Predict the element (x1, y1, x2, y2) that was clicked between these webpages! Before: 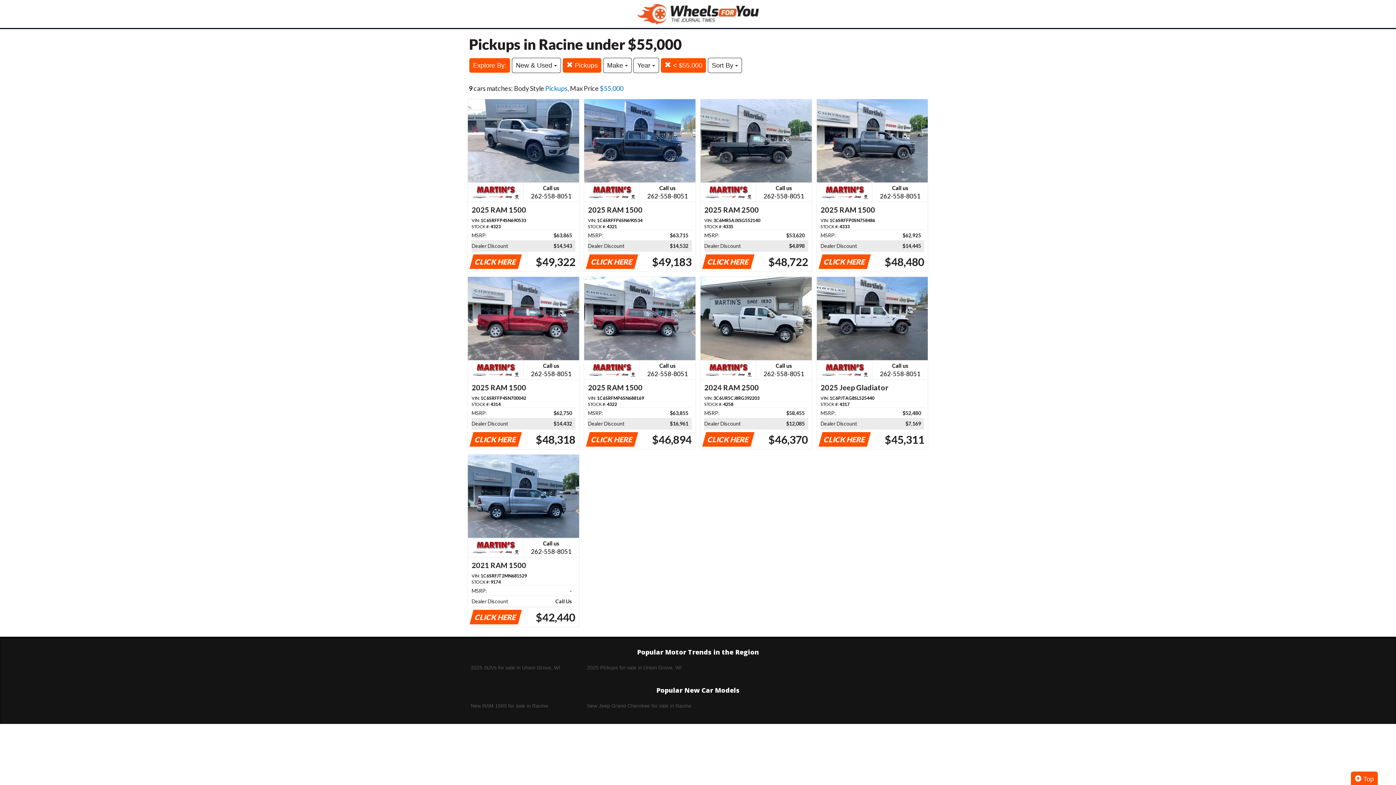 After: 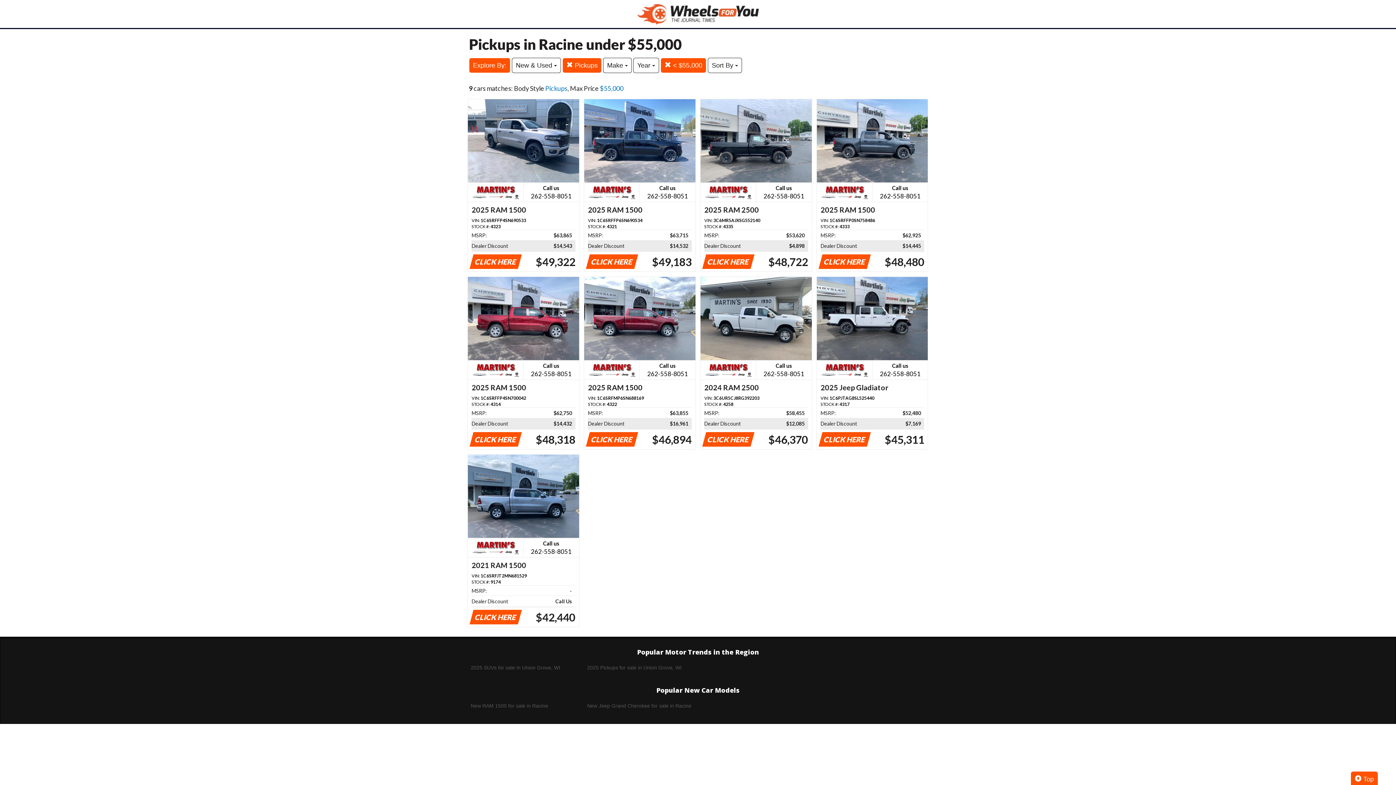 Action: label: Call us

262-558-8051
2025 RAM 2500
VIN: 3C6MR5AJXSG552140
STOCK #: 4335
MSRP:
$53,620   
Dealer Discount
$4,898   
CLICK HERE
$48,722 bbox: (700, 99, 811, 271)